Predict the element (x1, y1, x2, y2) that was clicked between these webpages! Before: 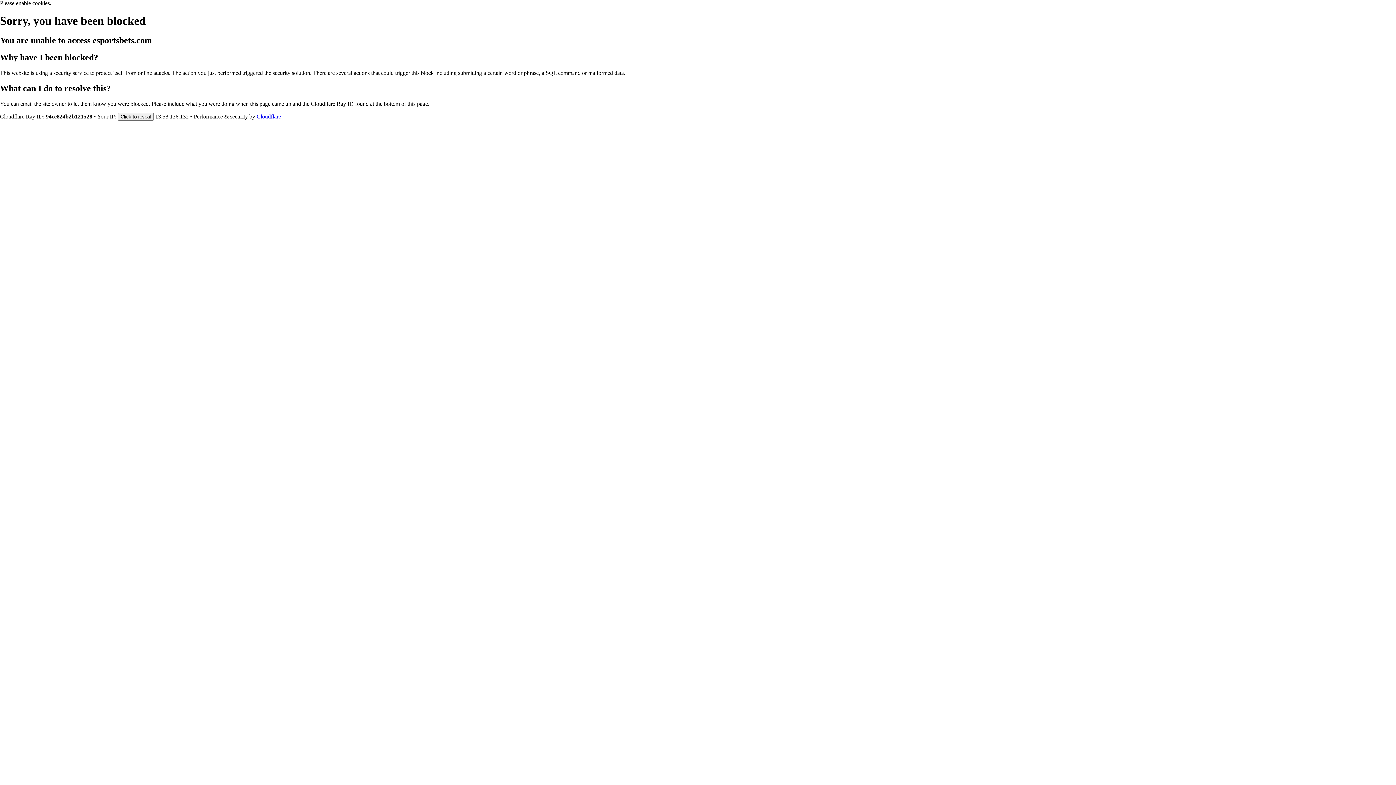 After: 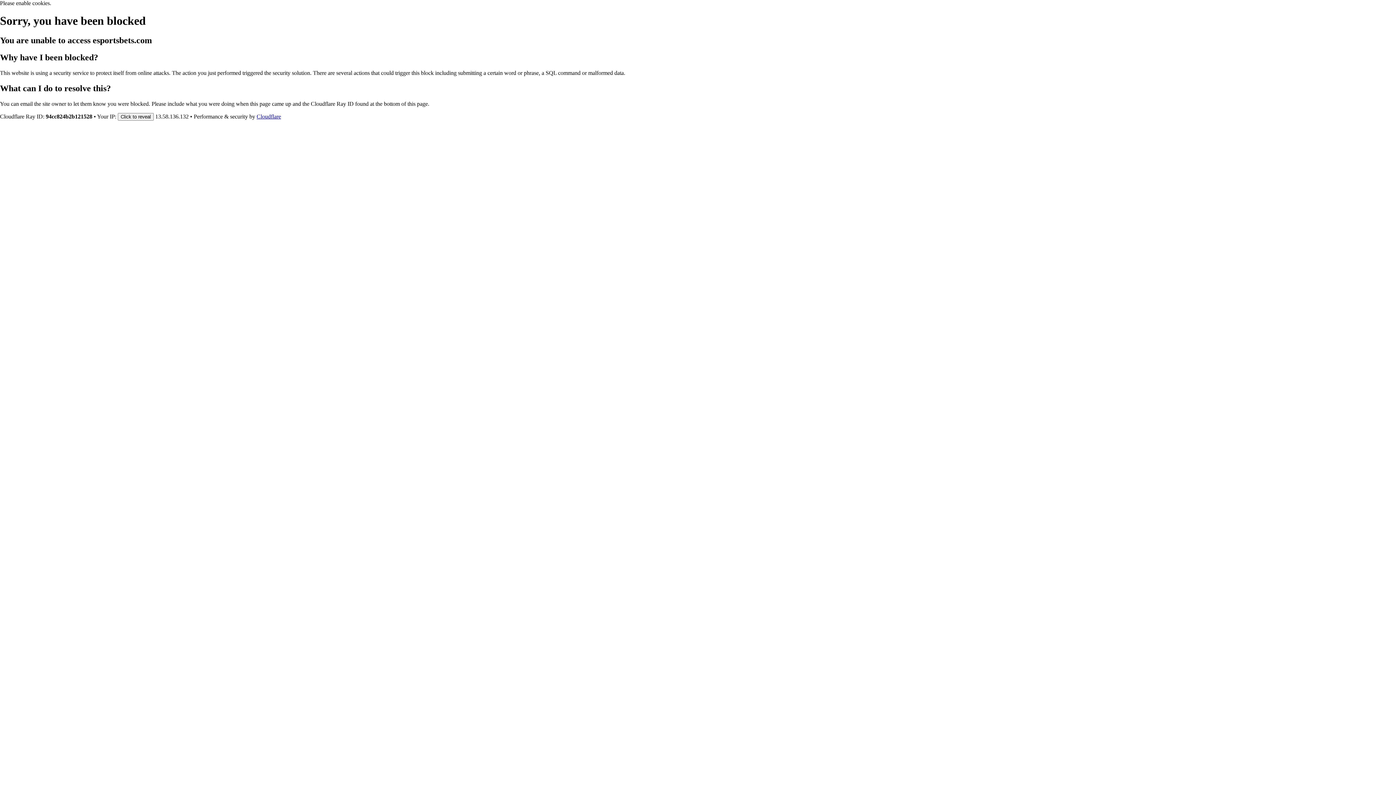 Action: label: Cloudflare bbox: (256, 113, 281, 119)